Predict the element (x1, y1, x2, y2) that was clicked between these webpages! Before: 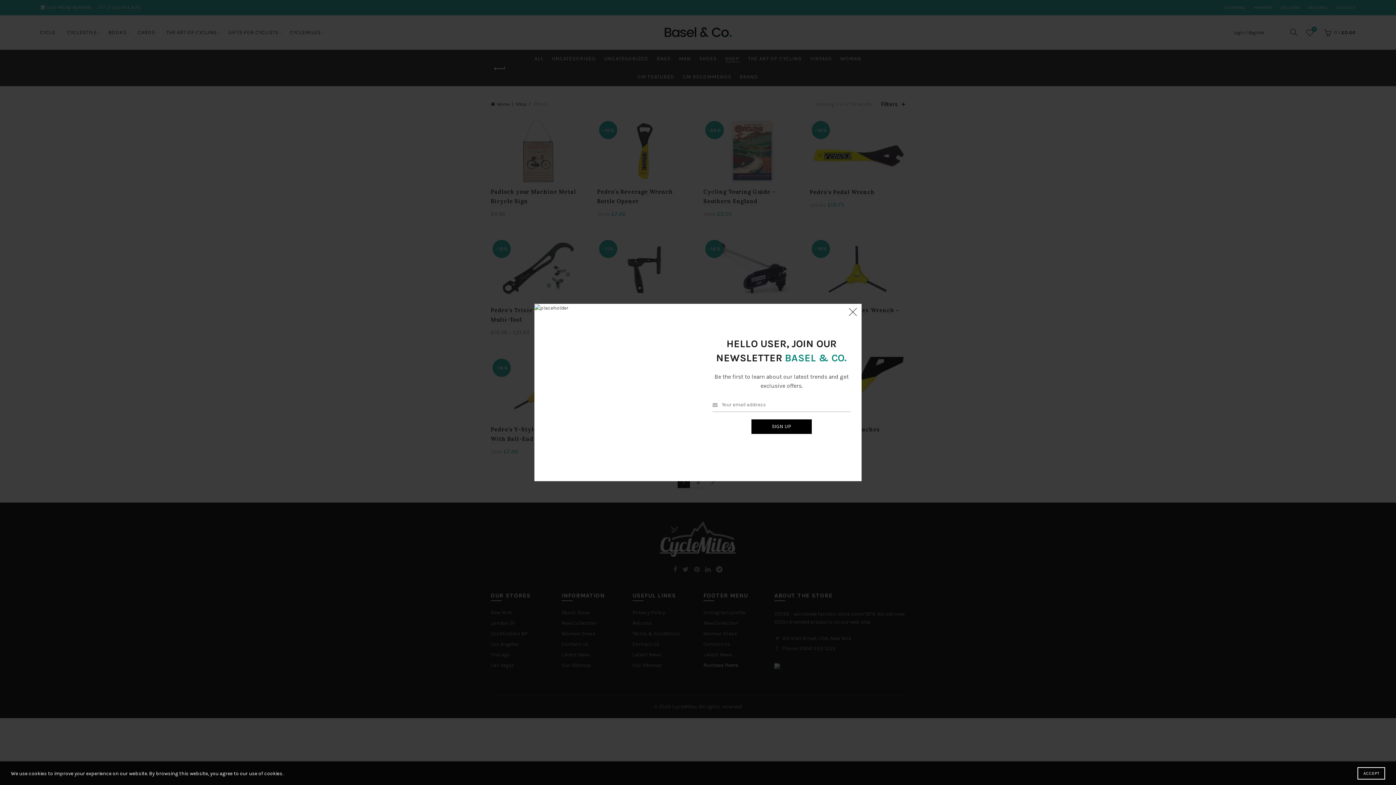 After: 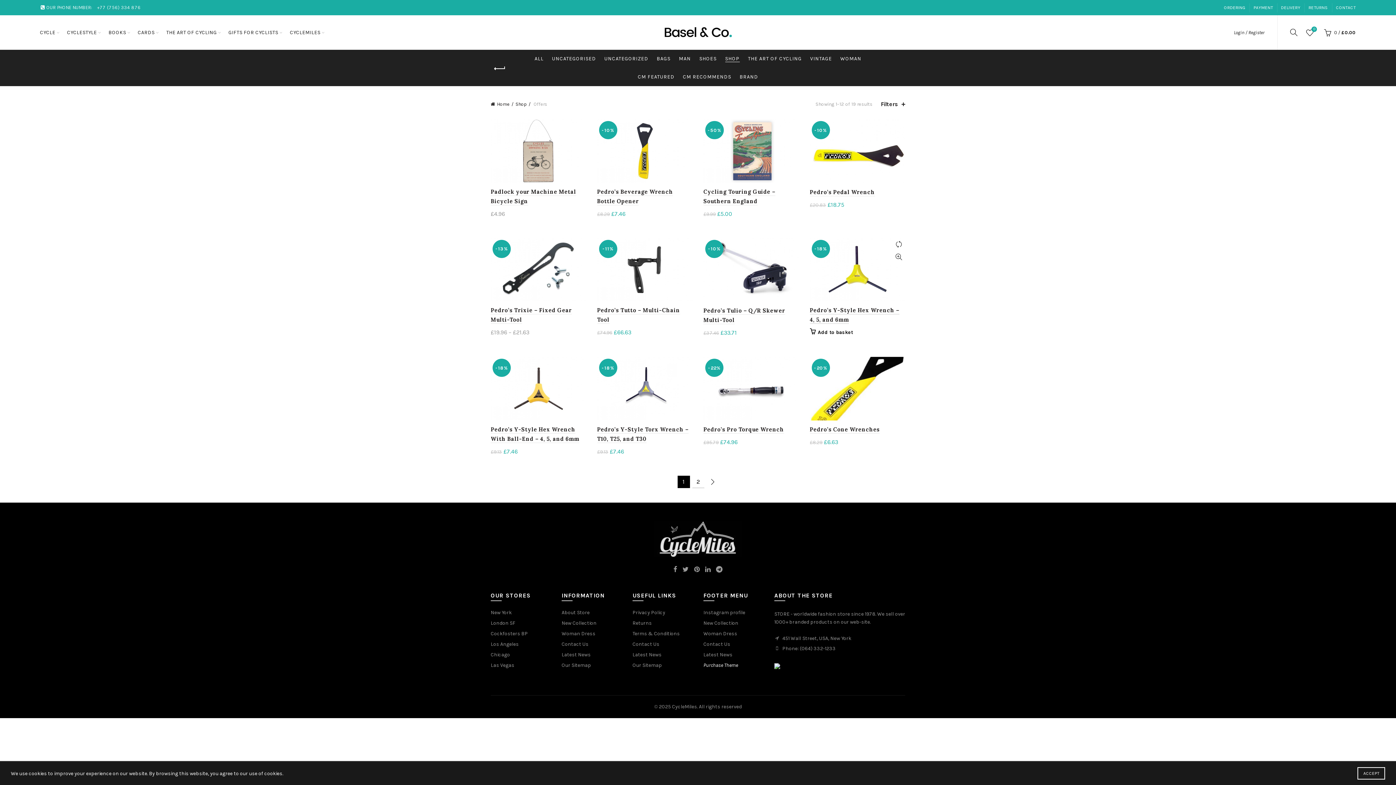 Action: bbox: (845, 316, 861, 332) label: ×